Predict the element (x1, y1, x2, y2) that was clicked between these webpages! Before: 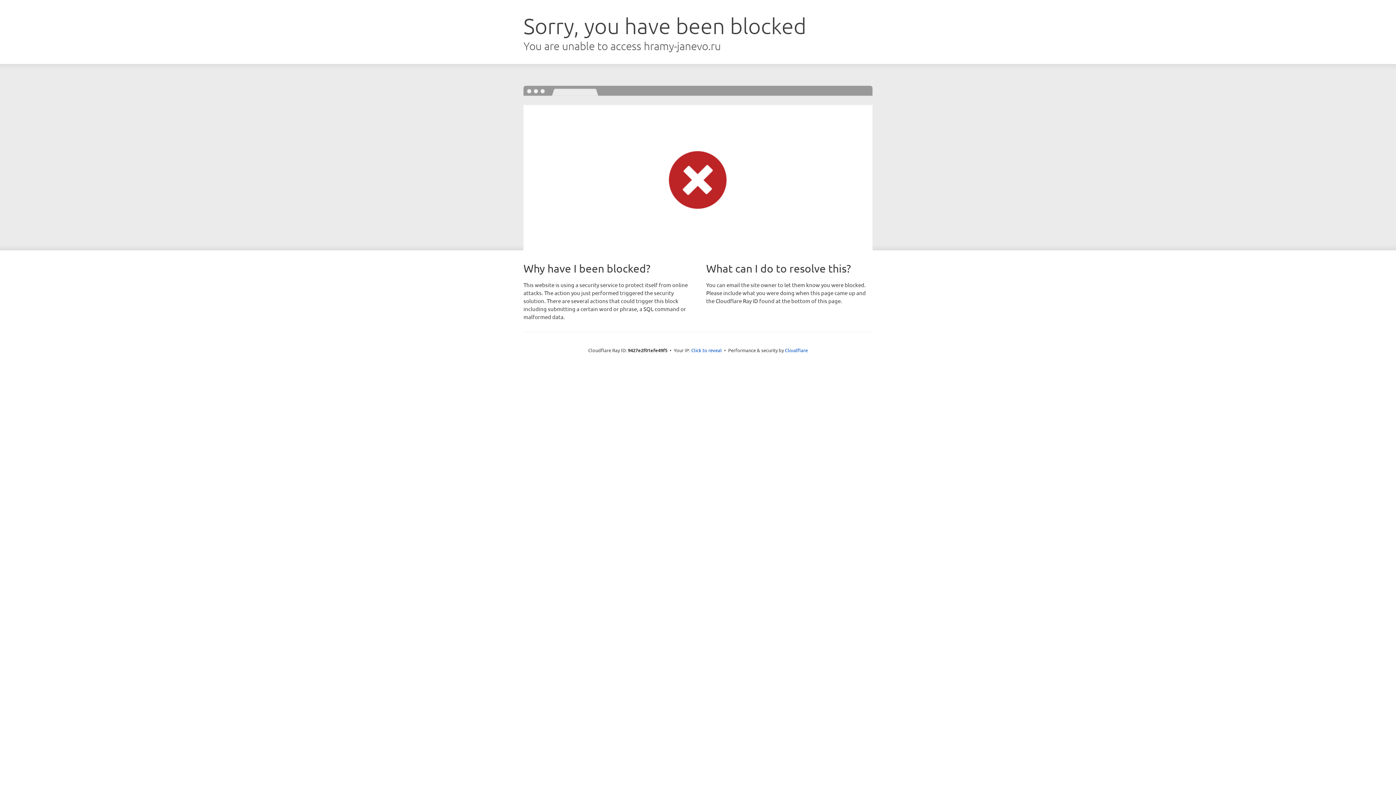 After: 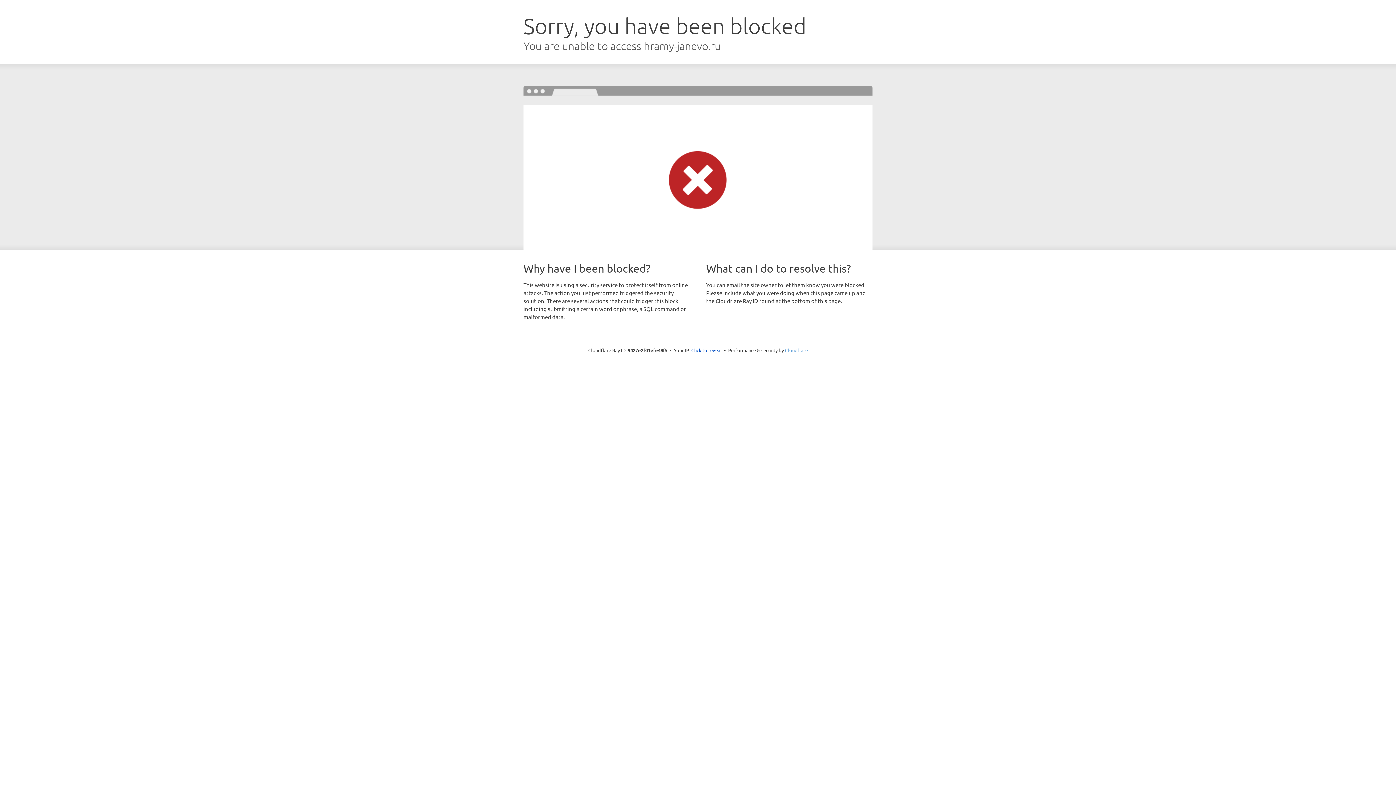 Action: bbox: (785, 347, 808, 353) label: Cloudflare